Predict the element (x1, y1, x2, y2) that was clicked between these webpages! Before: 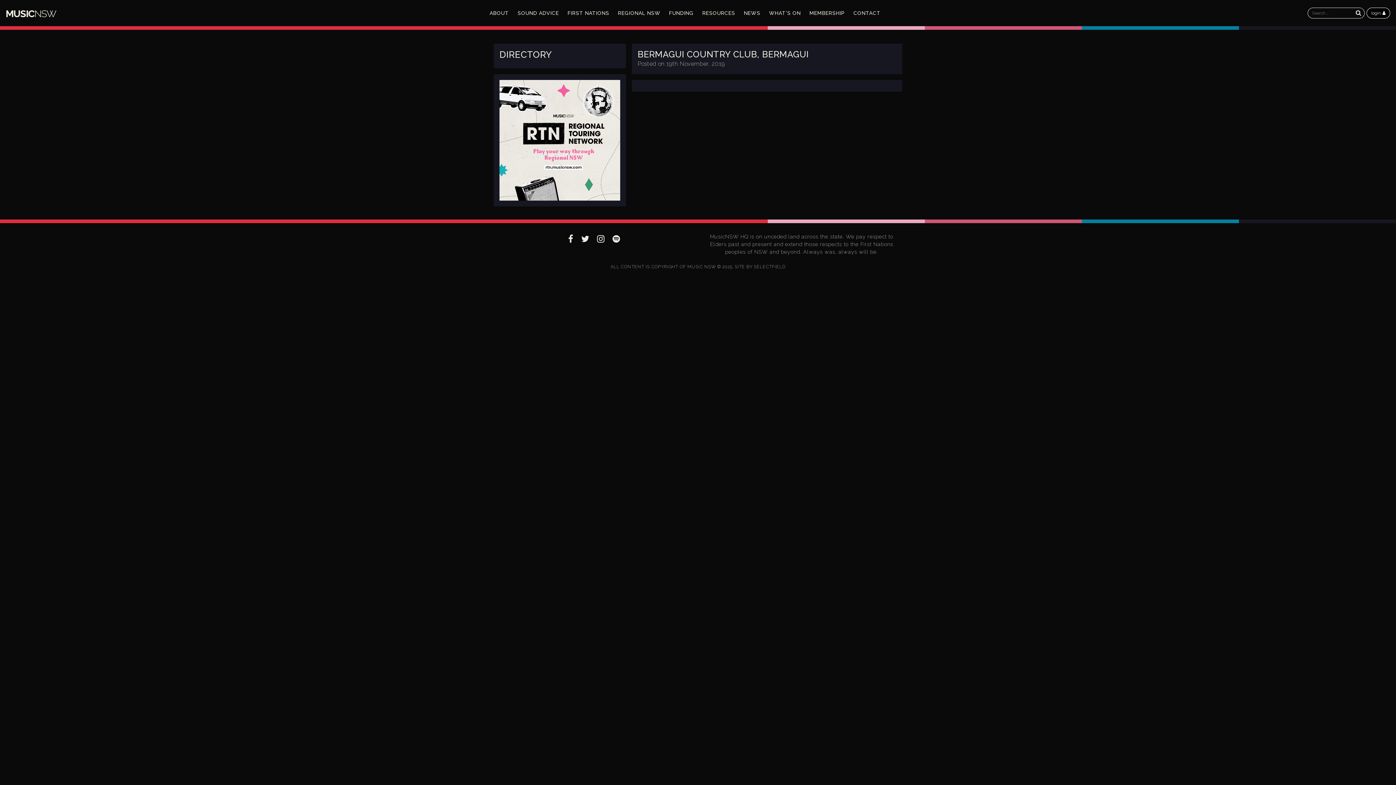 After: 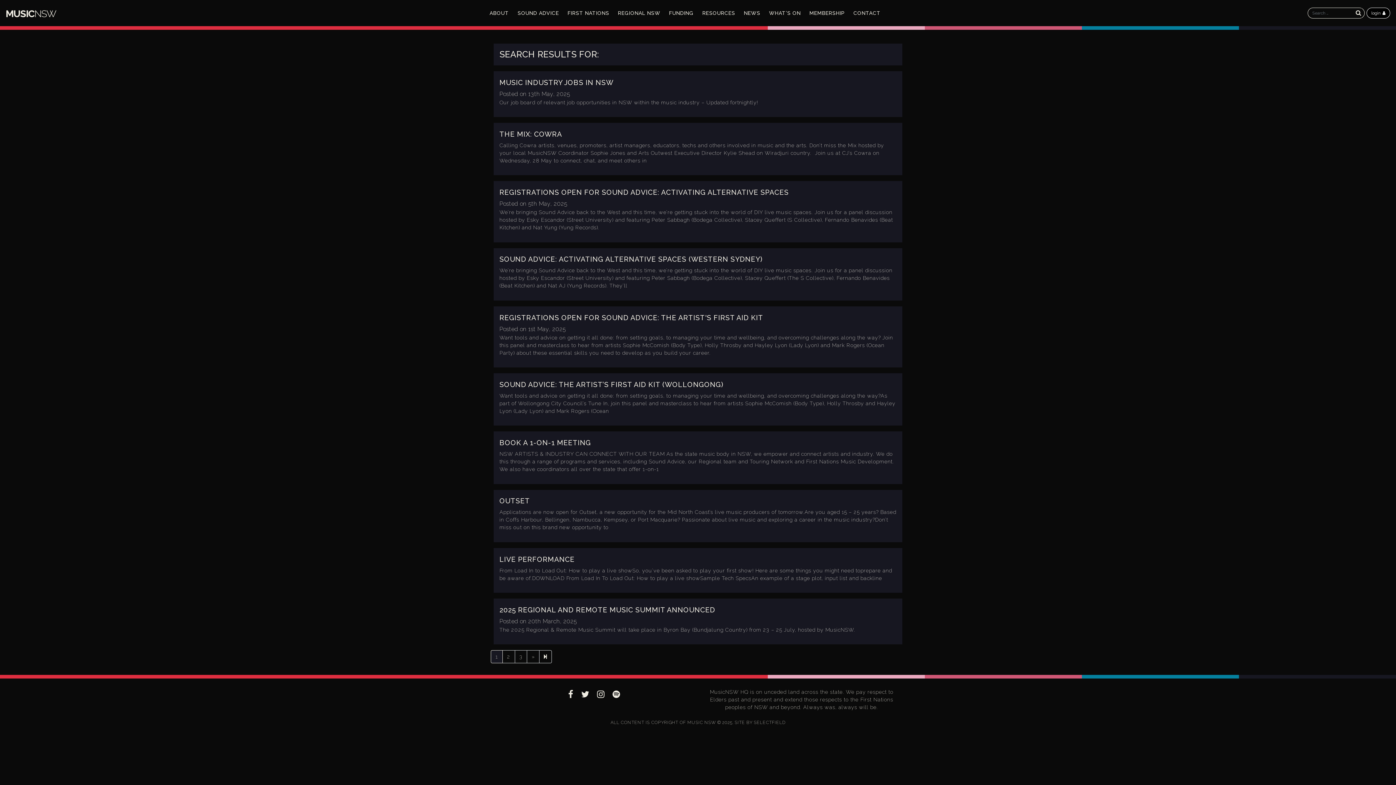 Action: bbox: (1355, 8, 1362, 17)